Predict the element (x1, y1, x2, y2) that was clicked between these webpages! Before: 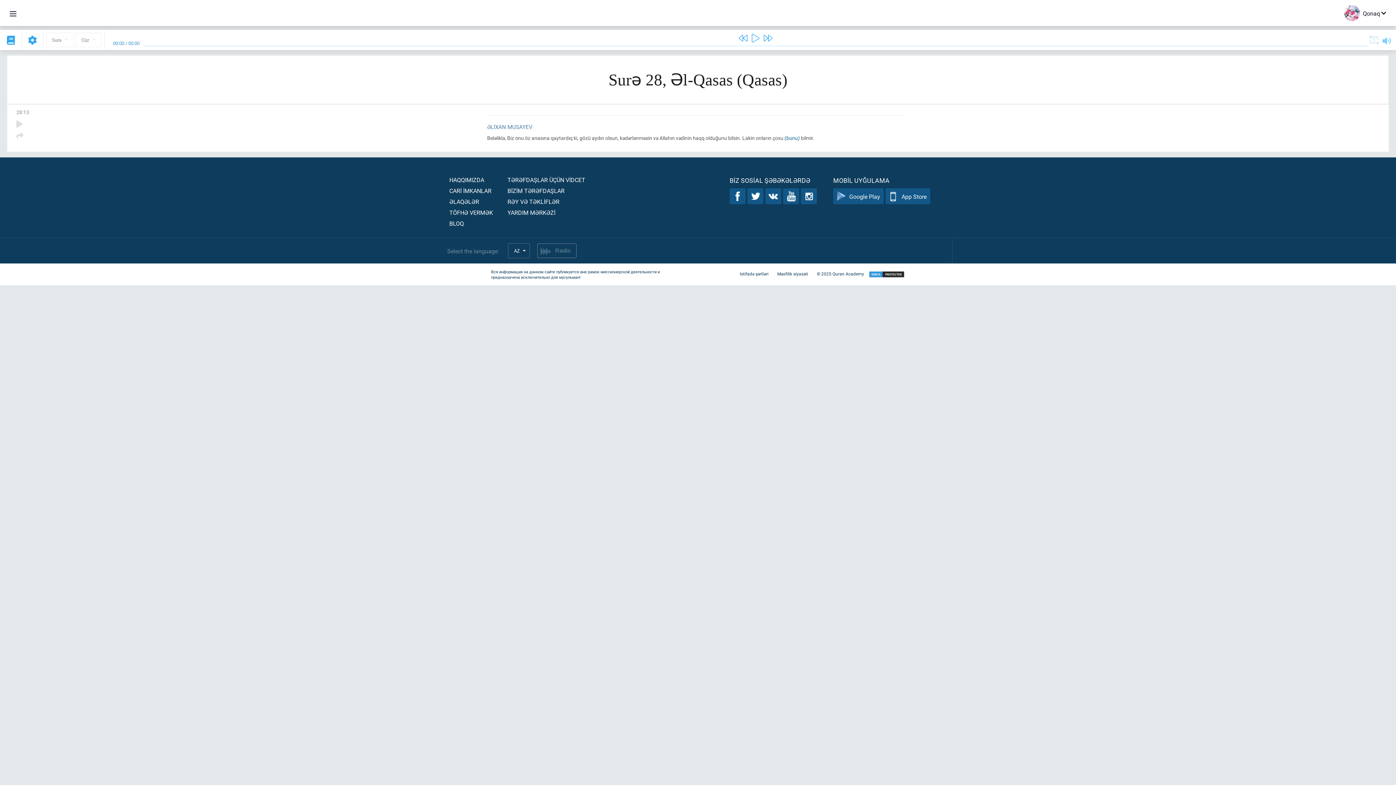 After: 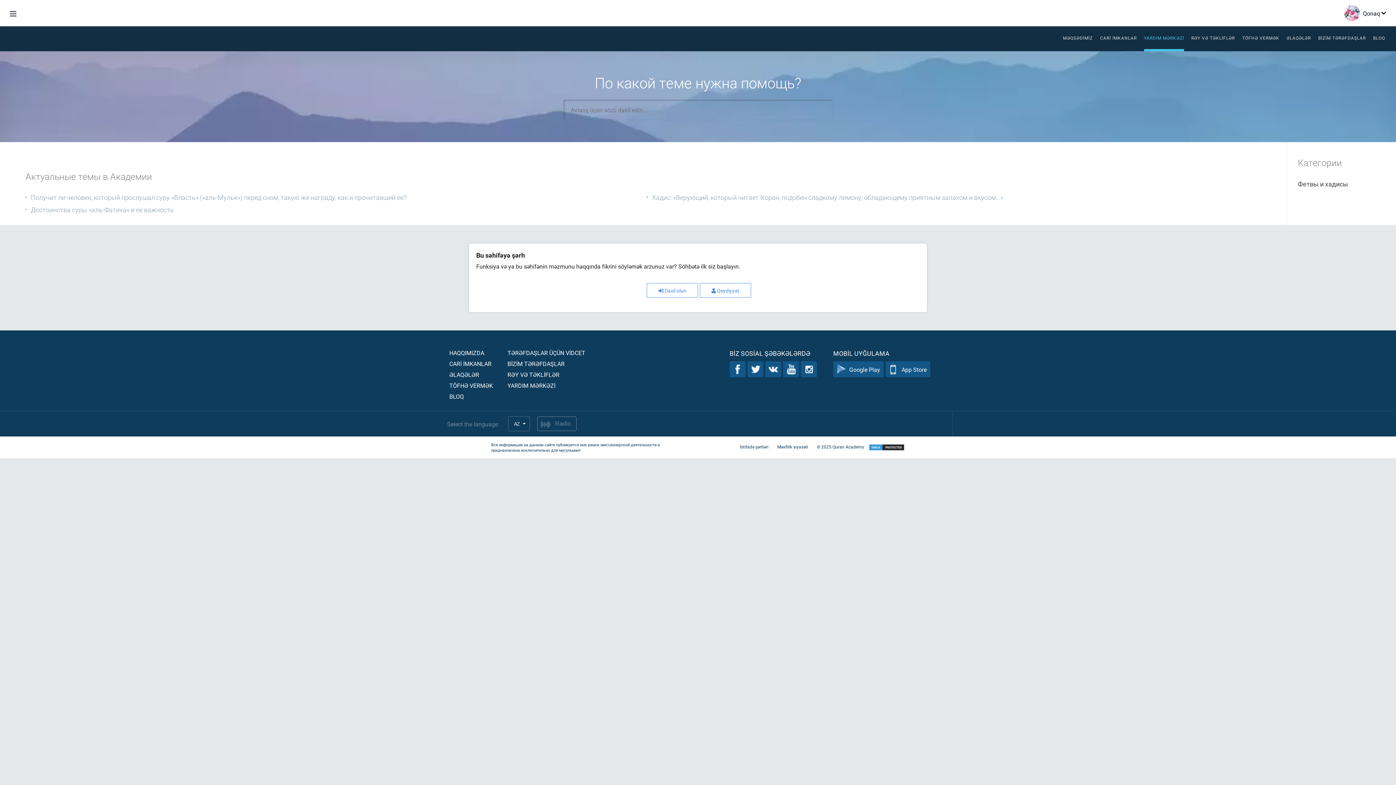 Action: bbox: (507, 208, 555, 216) label: YARDIM MƏRKƏZİ